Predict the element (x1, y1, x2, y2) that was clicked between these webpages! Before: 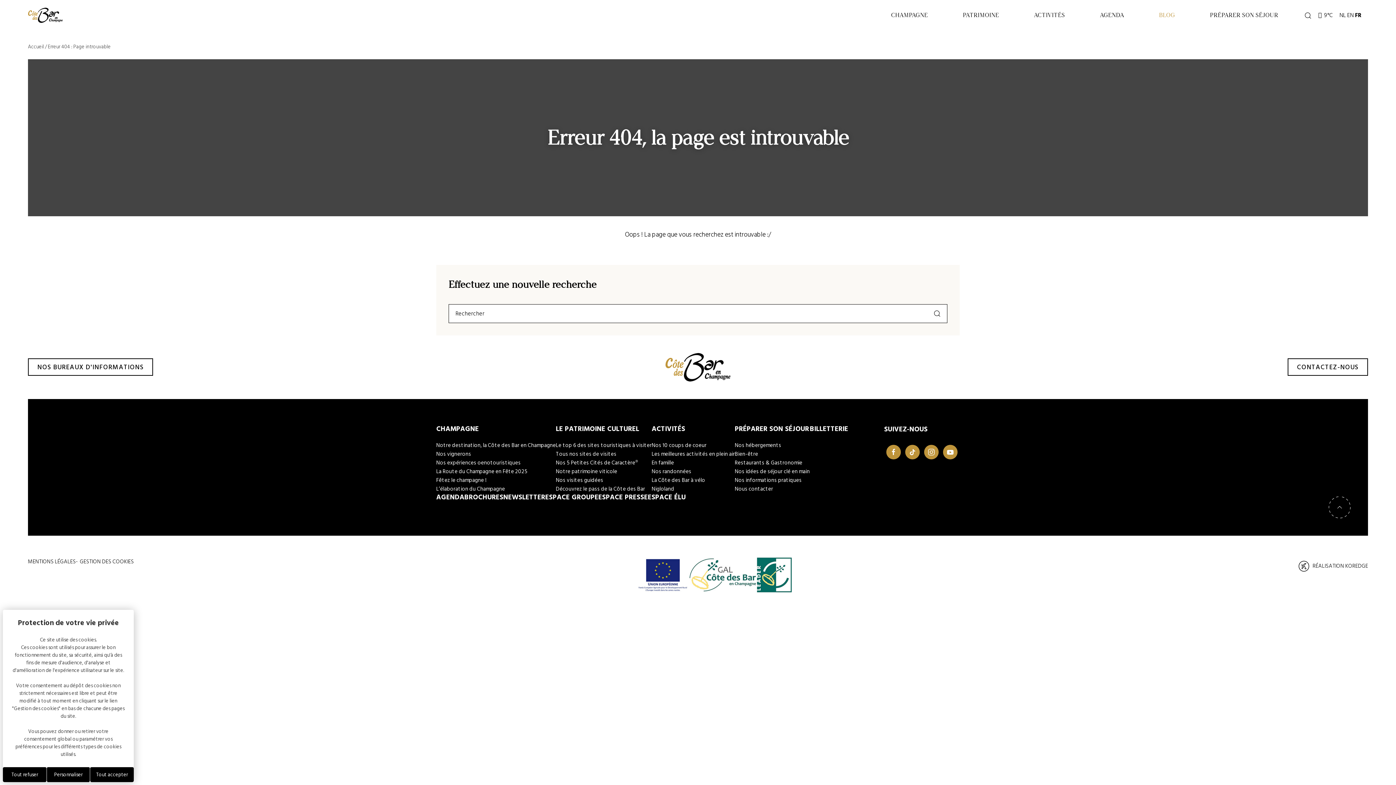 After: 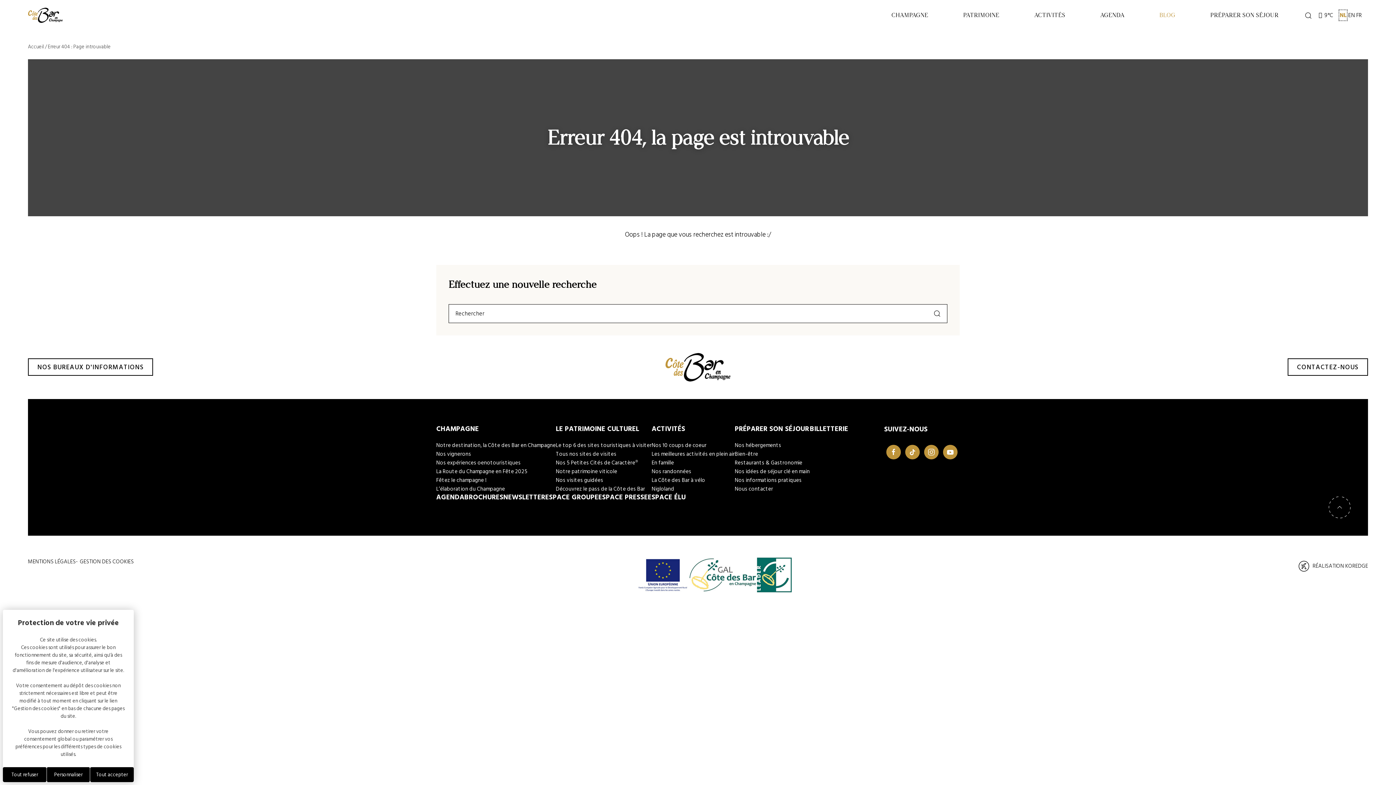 Action: label: NL bbox: (1339, 10, 1345, 20)